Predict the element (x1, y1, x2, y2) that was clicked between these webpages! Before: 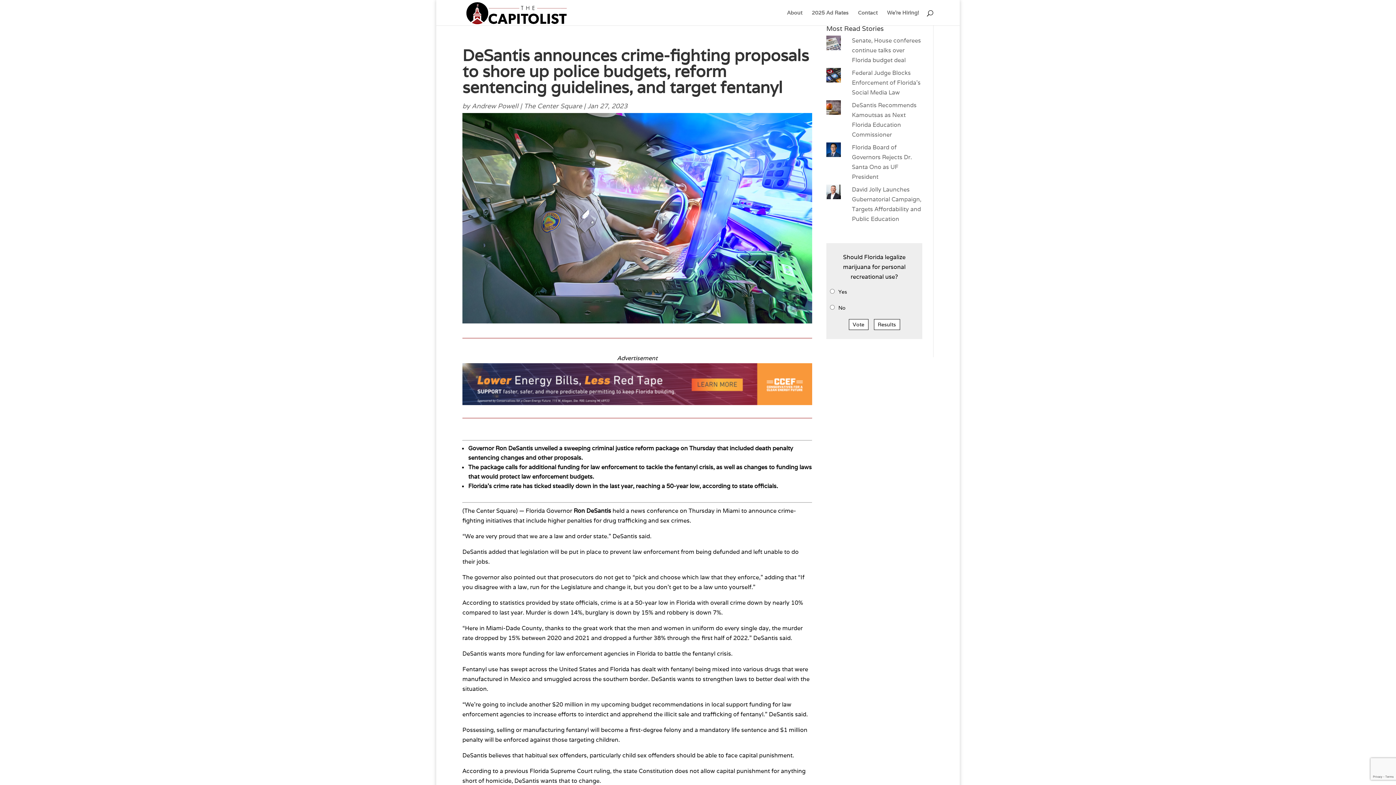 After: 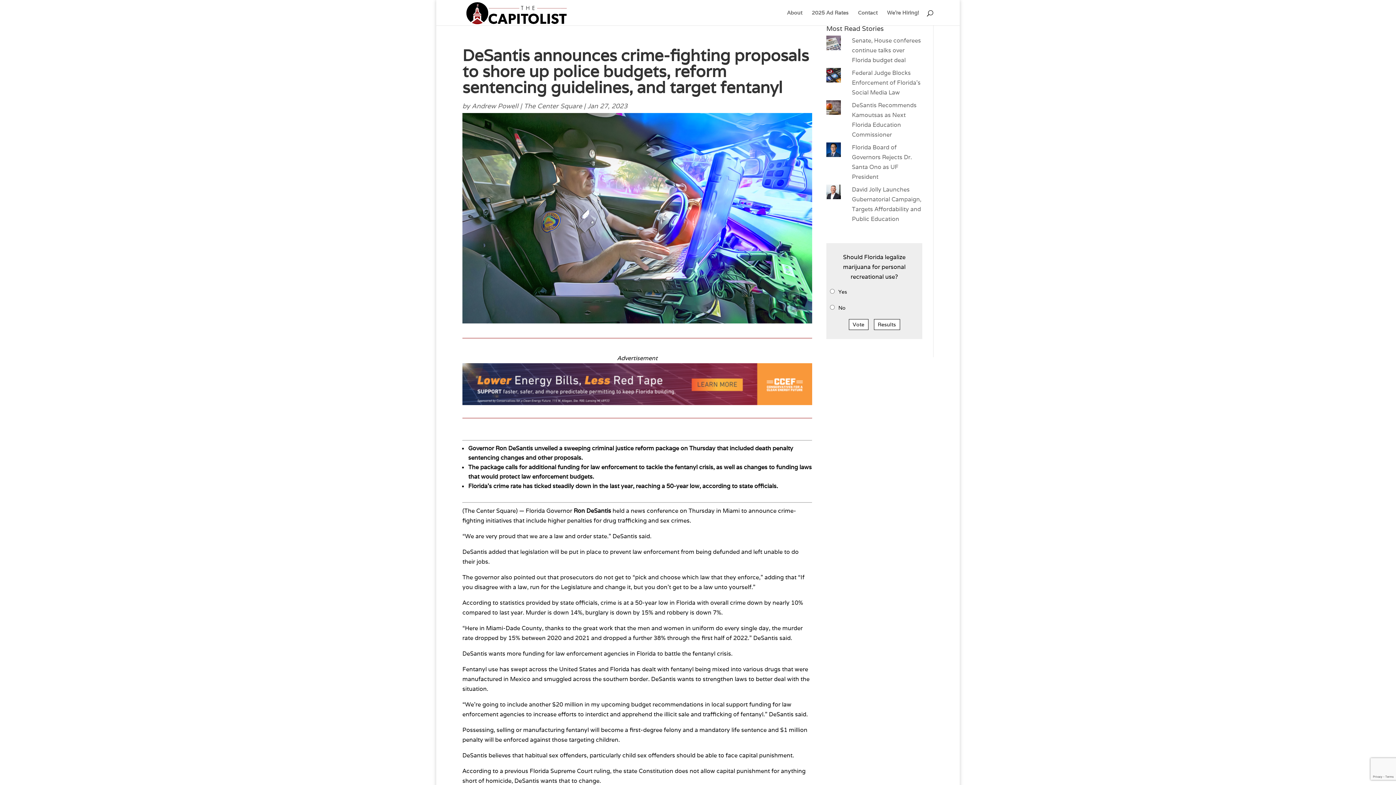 Action: label: Andrew Powell | The Center Square bbox: (472, 101, 582, 110)